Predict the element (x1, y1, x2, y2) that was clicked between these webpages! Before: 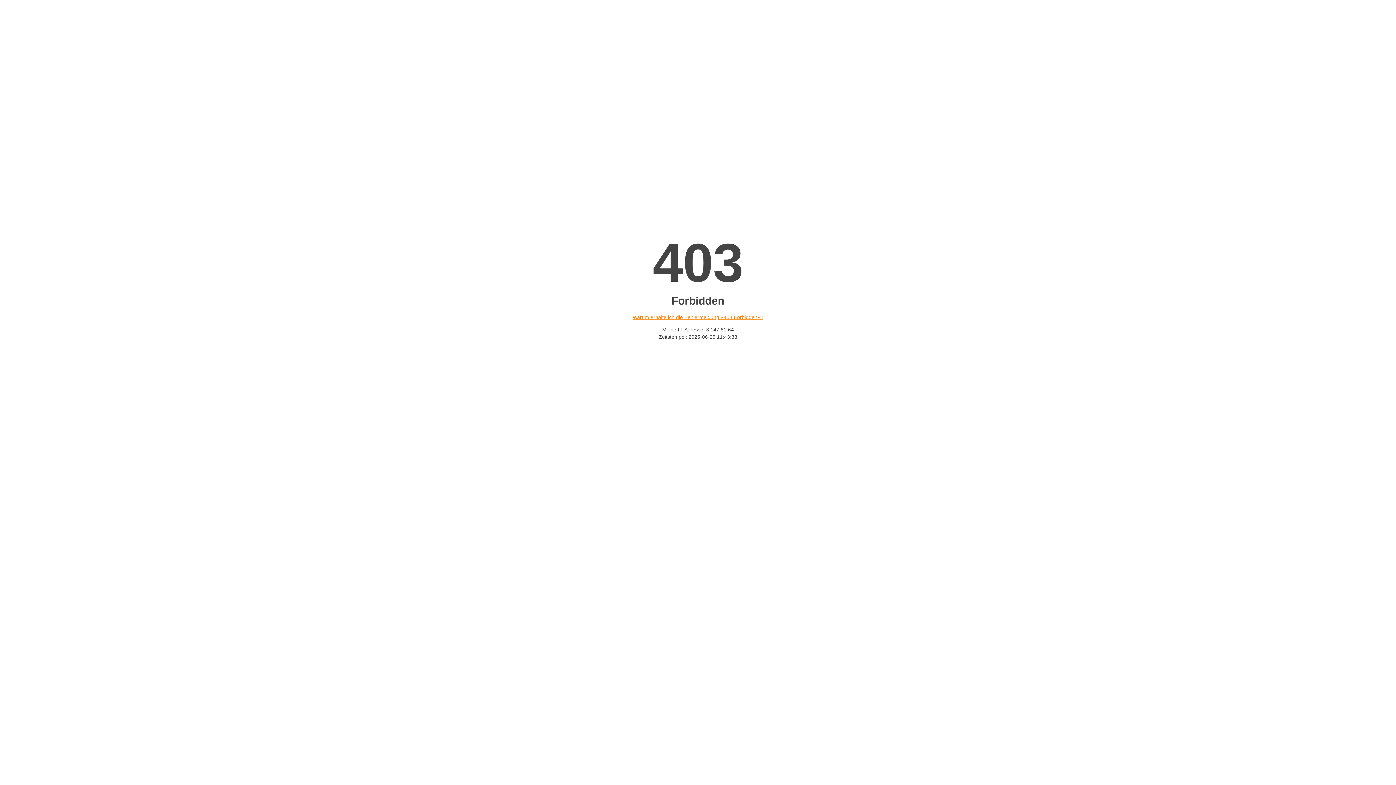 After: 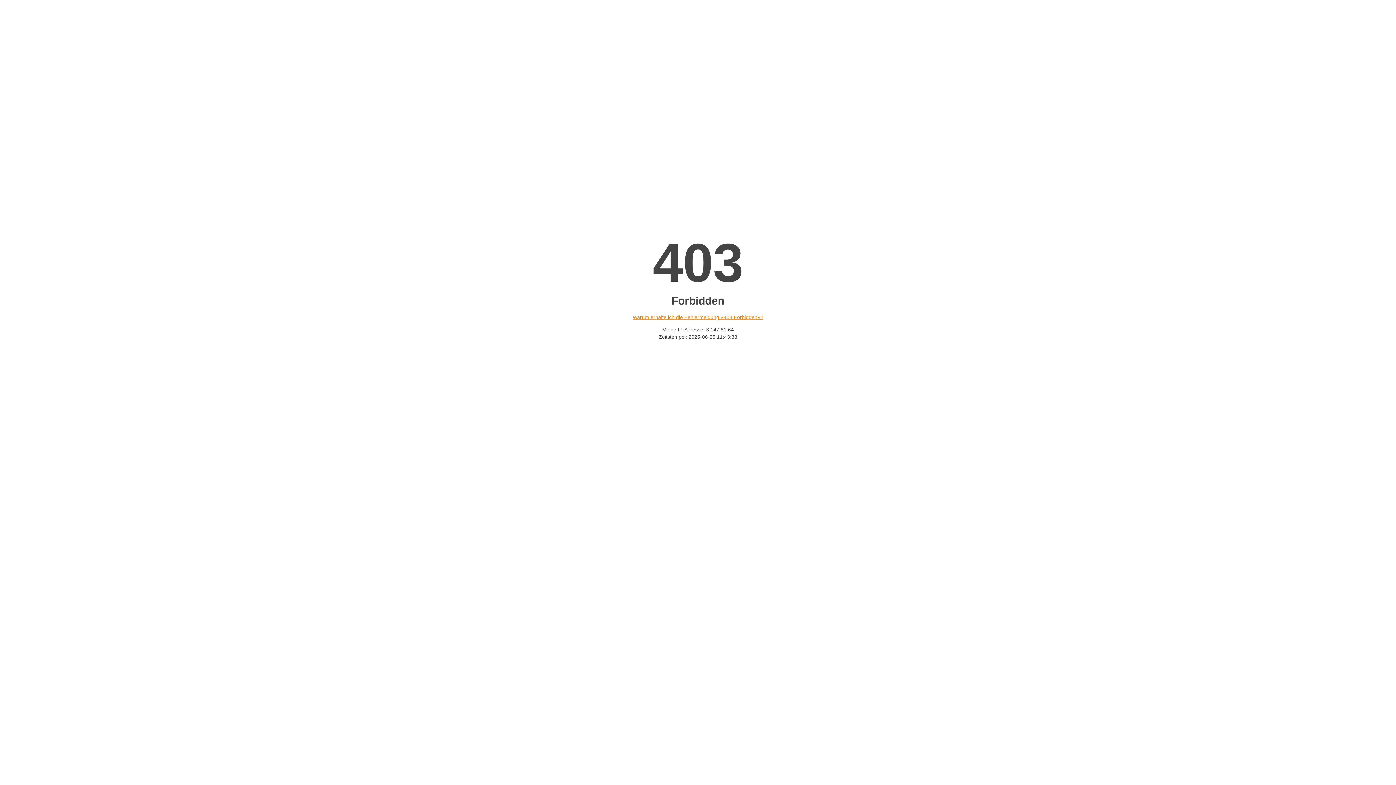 Action: bbox: (632, 314, 763, 320) label: Warum erhalte ich die Fehlermeldung «403 Forbidden»?